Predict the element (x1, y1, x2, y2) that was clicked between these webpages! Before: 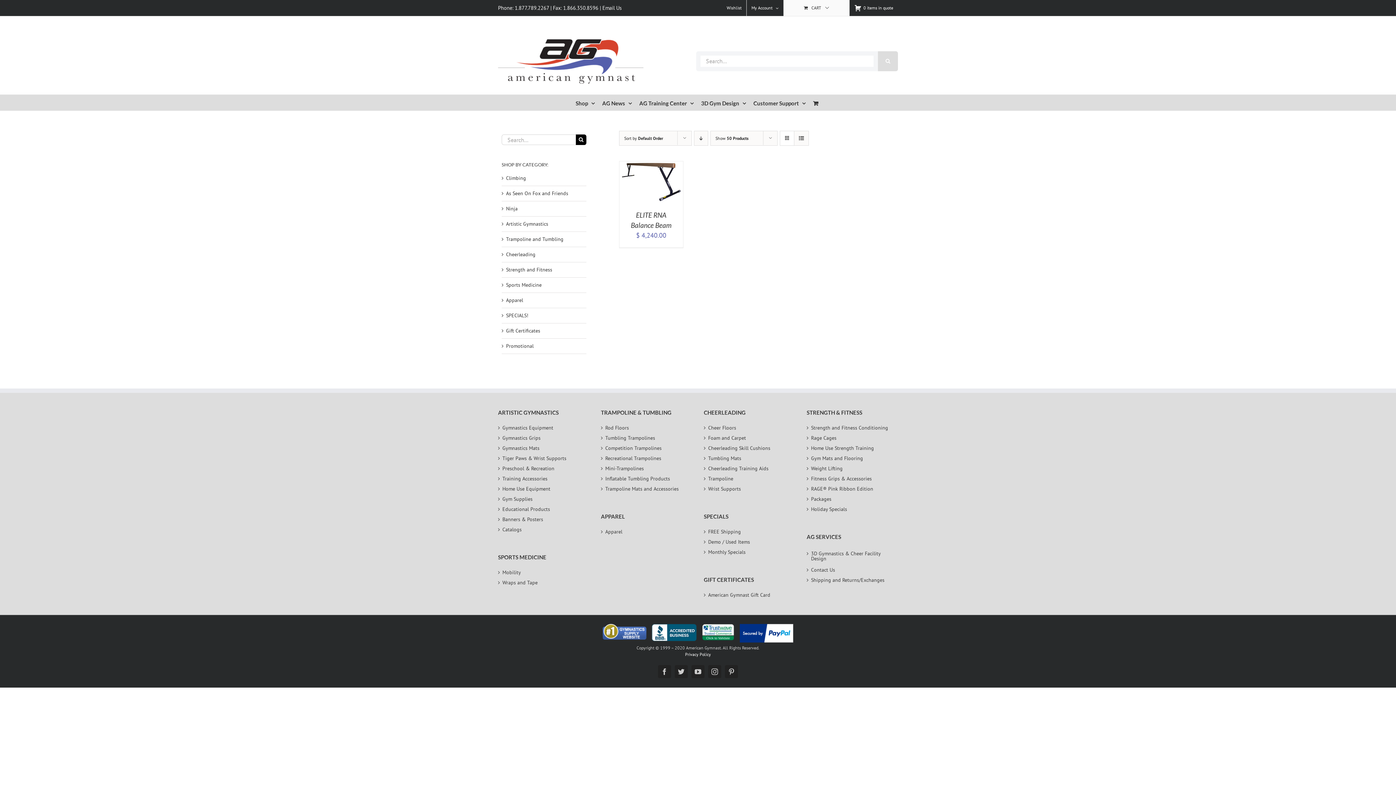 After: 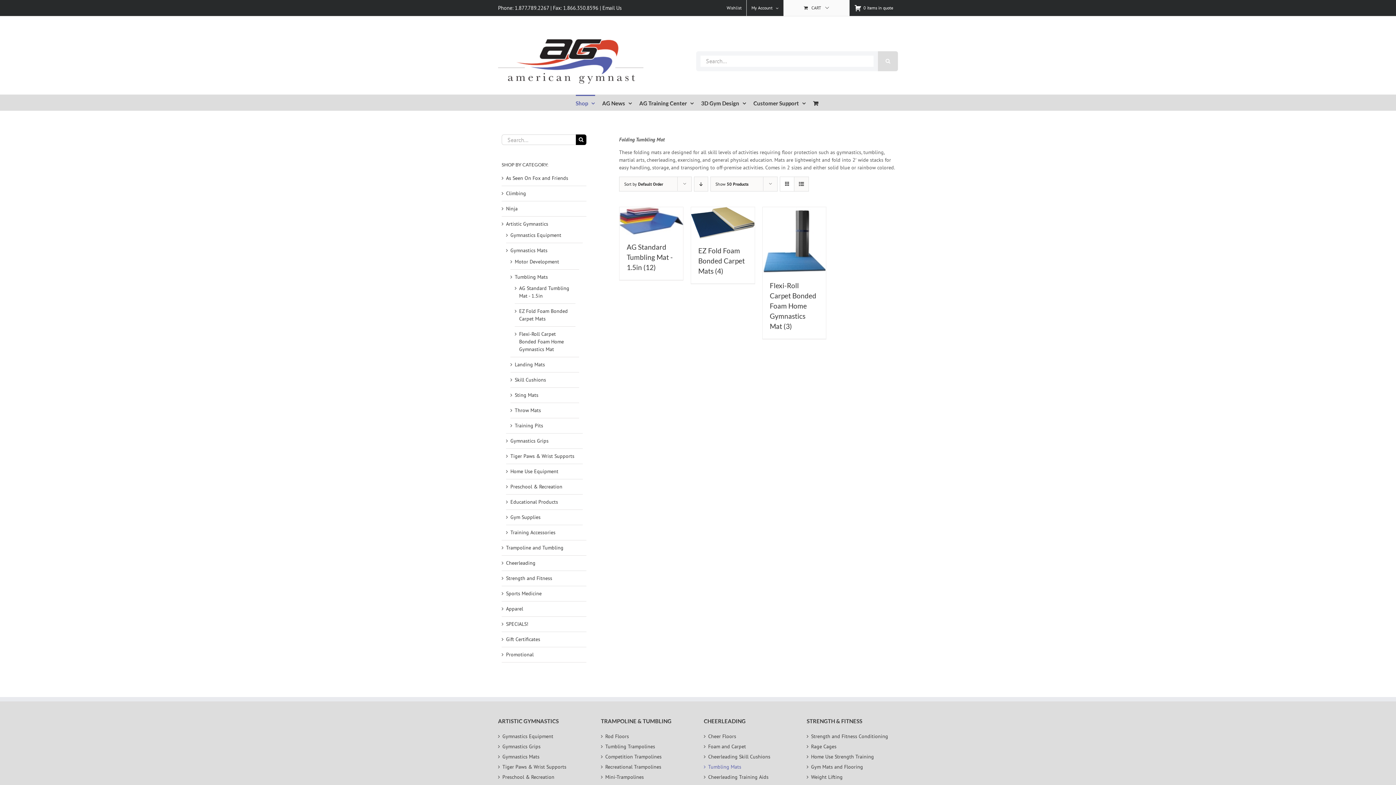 Action: bbox: (708, 457, 791, 460) label: Tumbling Mats